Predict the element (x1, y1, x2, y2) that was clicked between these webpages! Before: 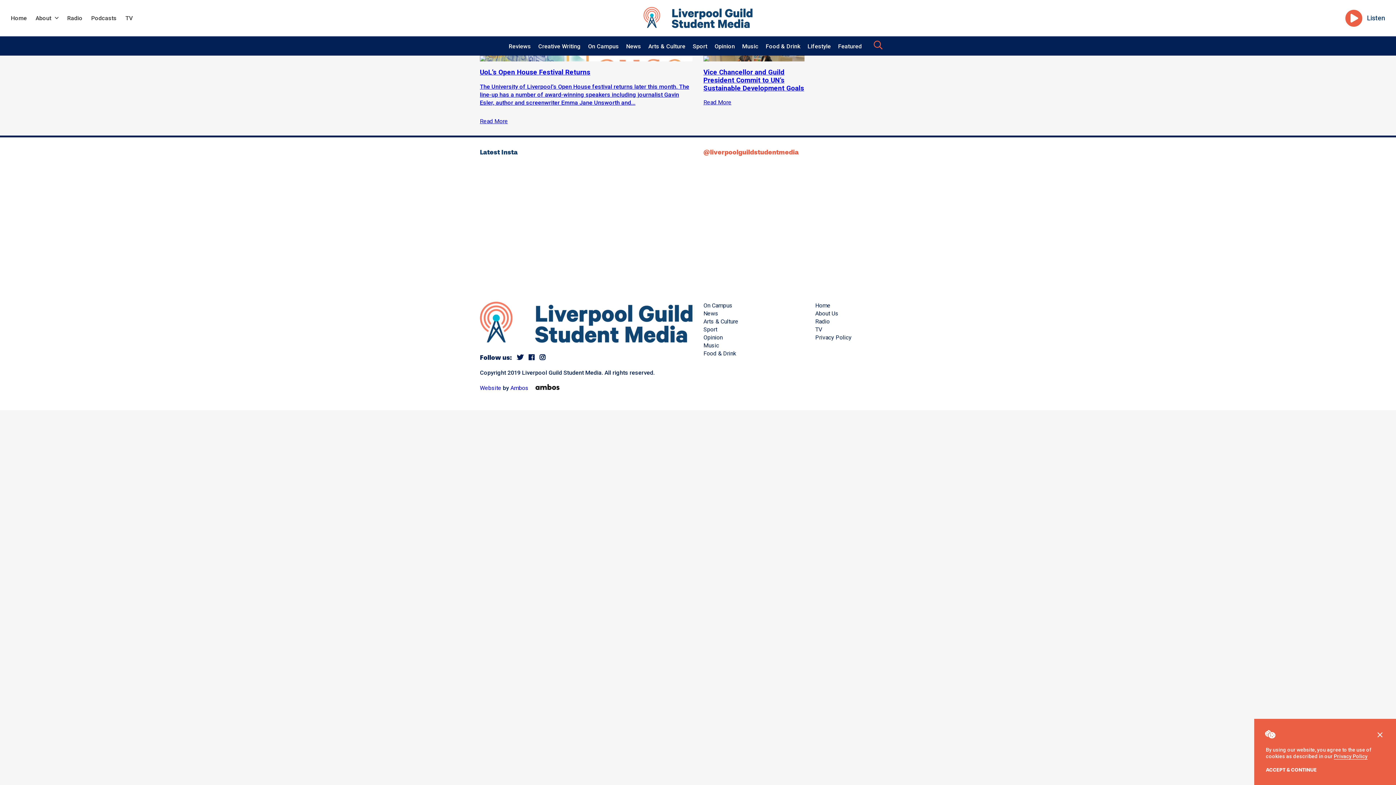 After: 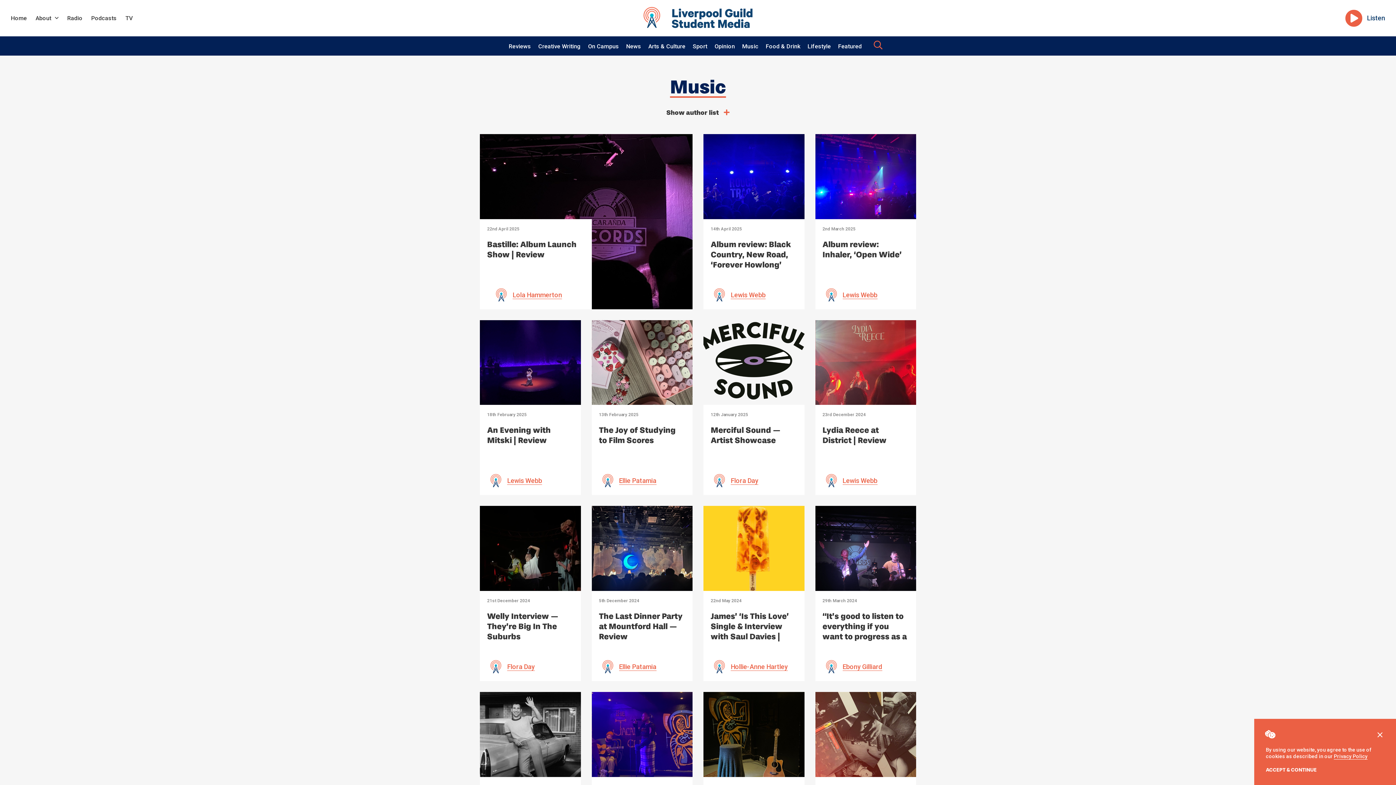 Action: label: Music bbox: (742, 37, 758, 55)